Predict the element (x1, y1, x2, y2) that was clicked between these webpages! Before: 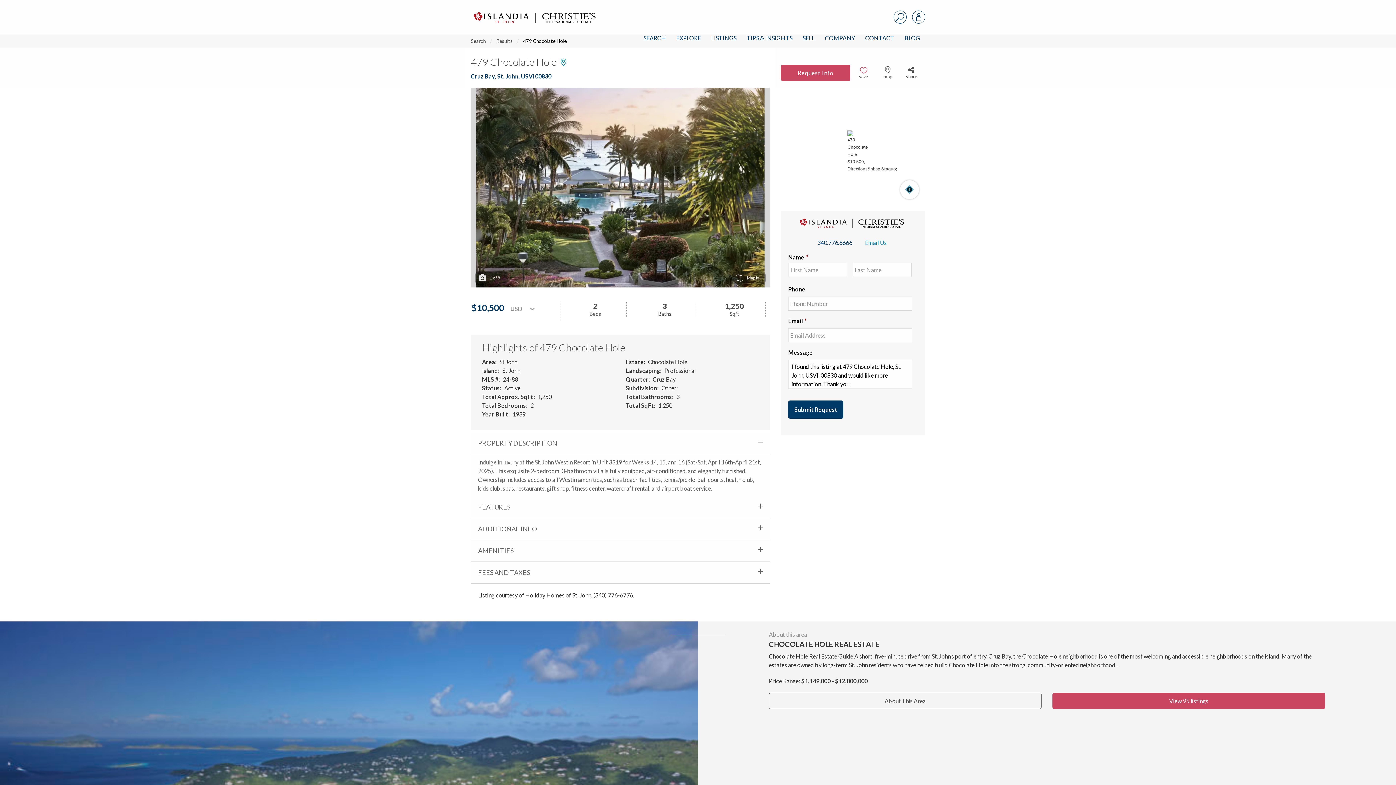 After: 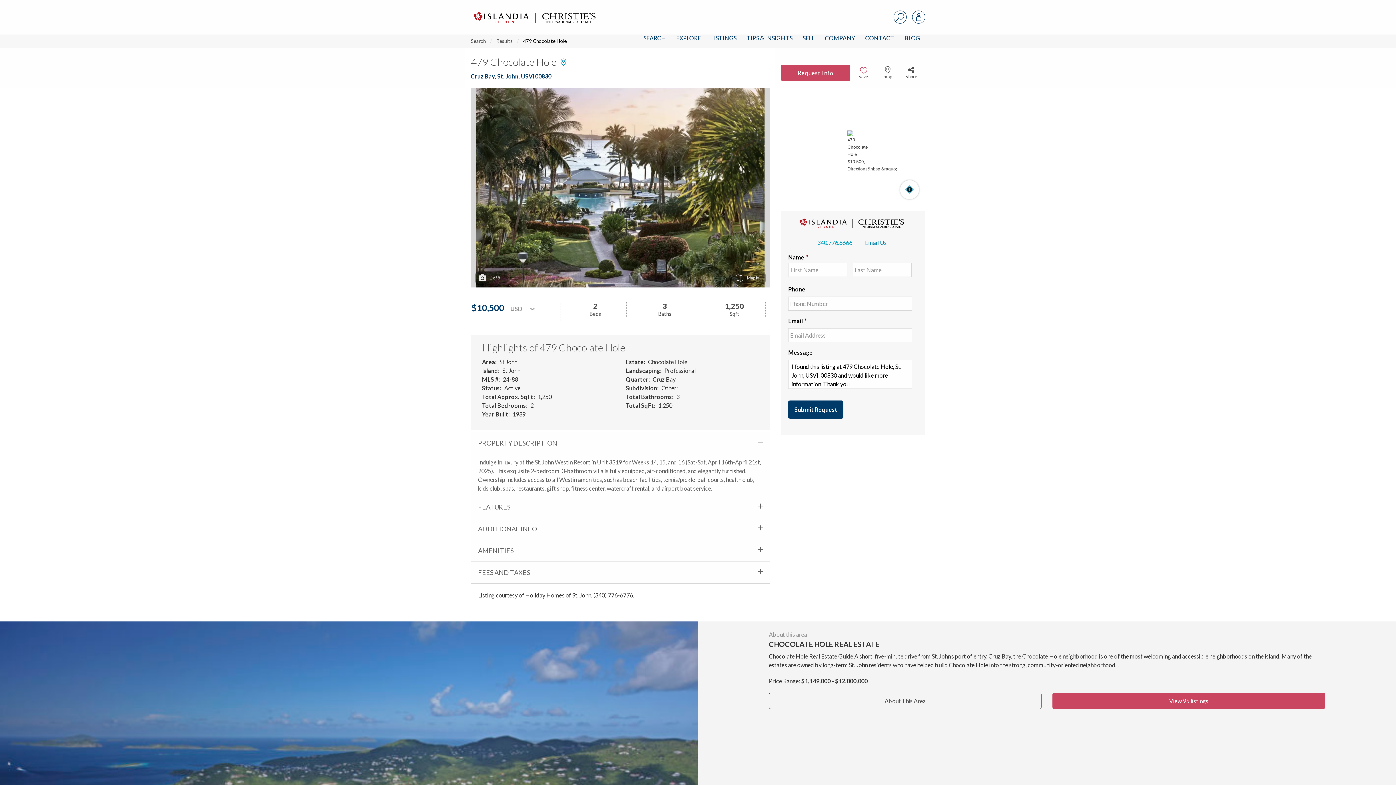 Action: bbox: (811, 239, 858, 249) label: 340.776.6666